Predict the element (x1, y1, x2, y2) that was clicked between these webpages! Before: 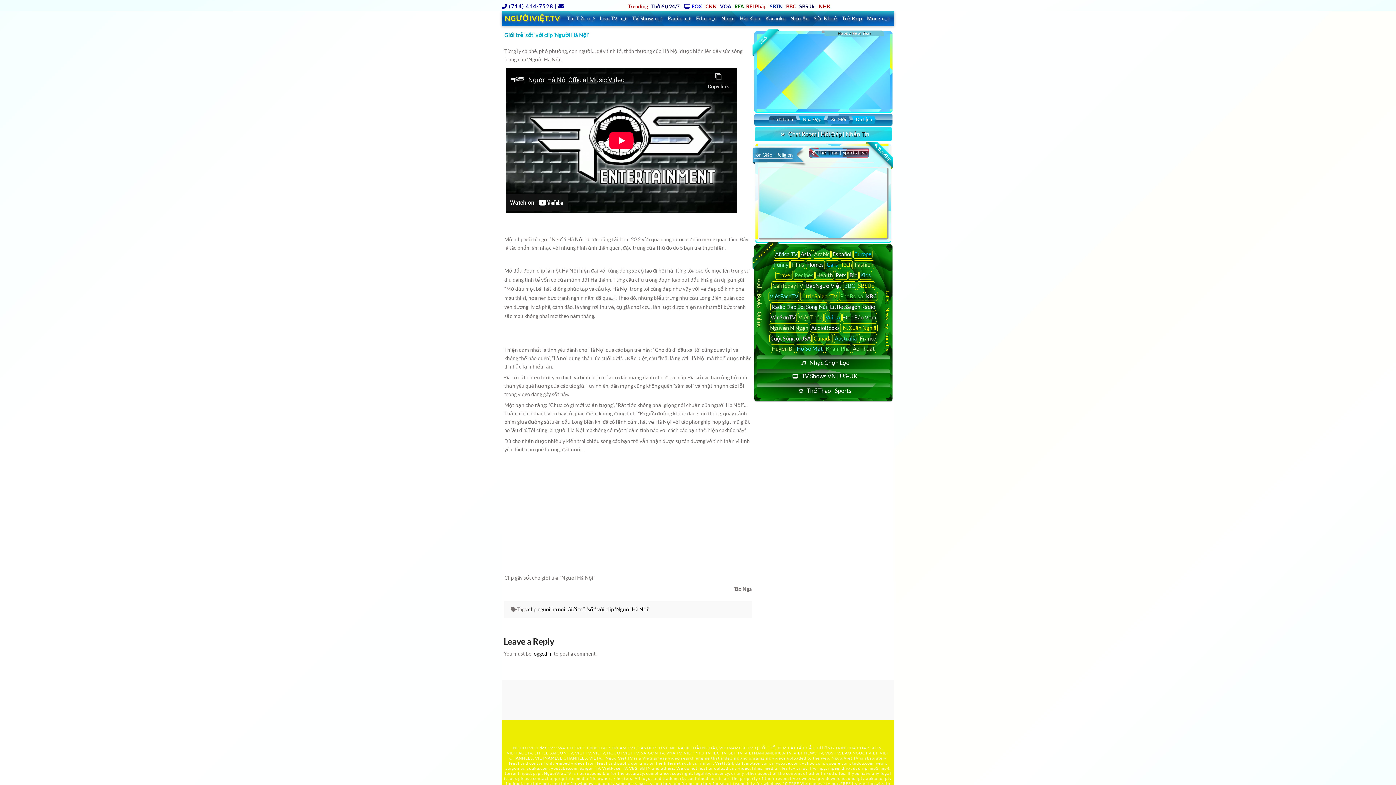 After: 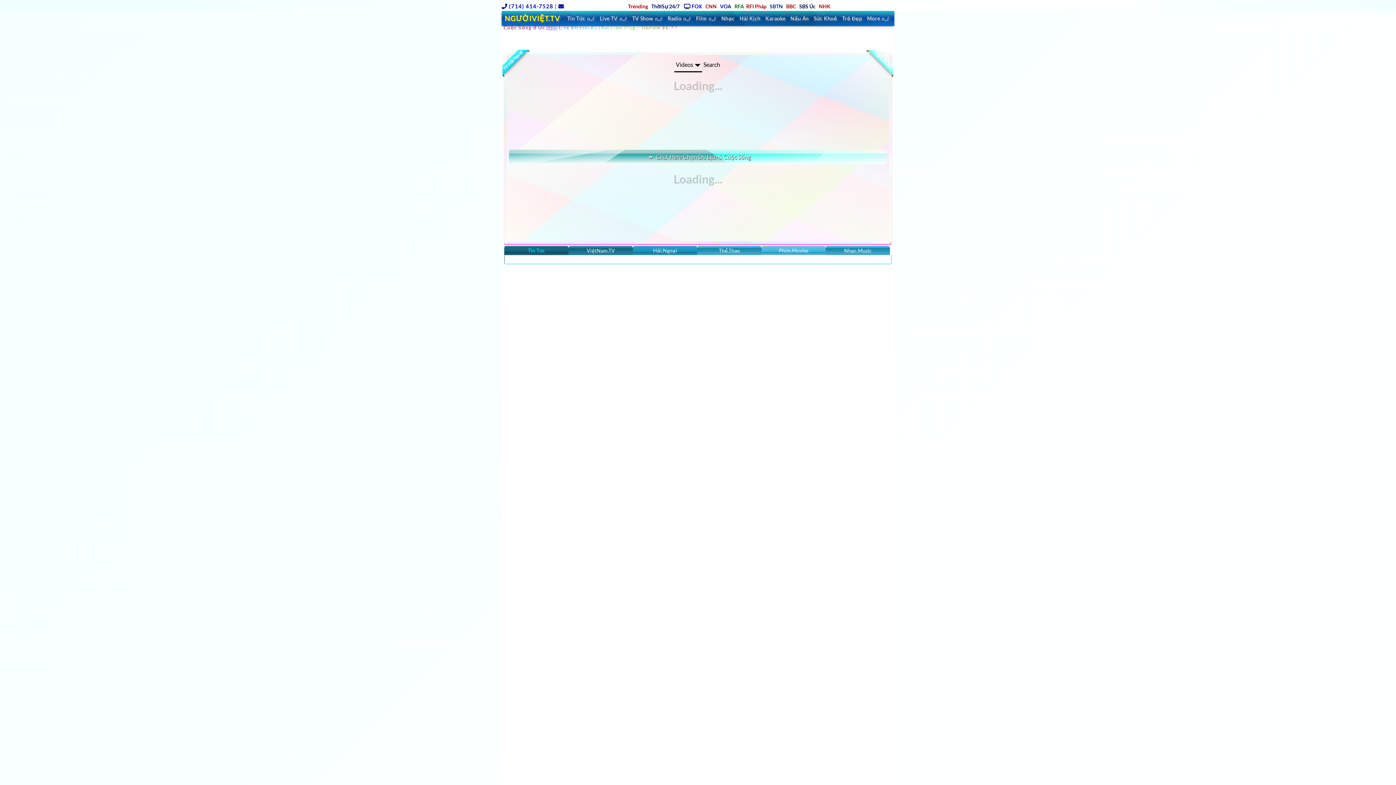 Action: label: Australia bbox: (833, 334, 858, 343)